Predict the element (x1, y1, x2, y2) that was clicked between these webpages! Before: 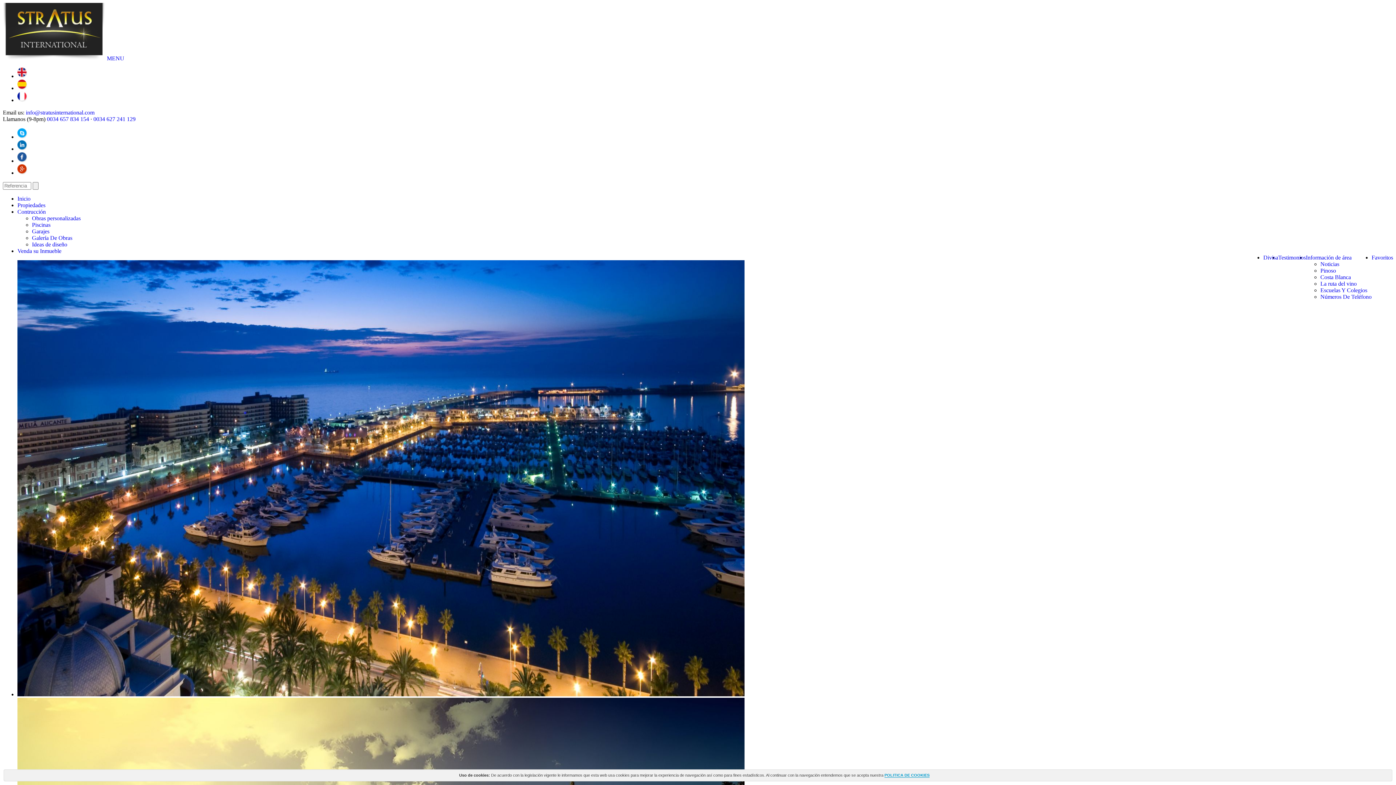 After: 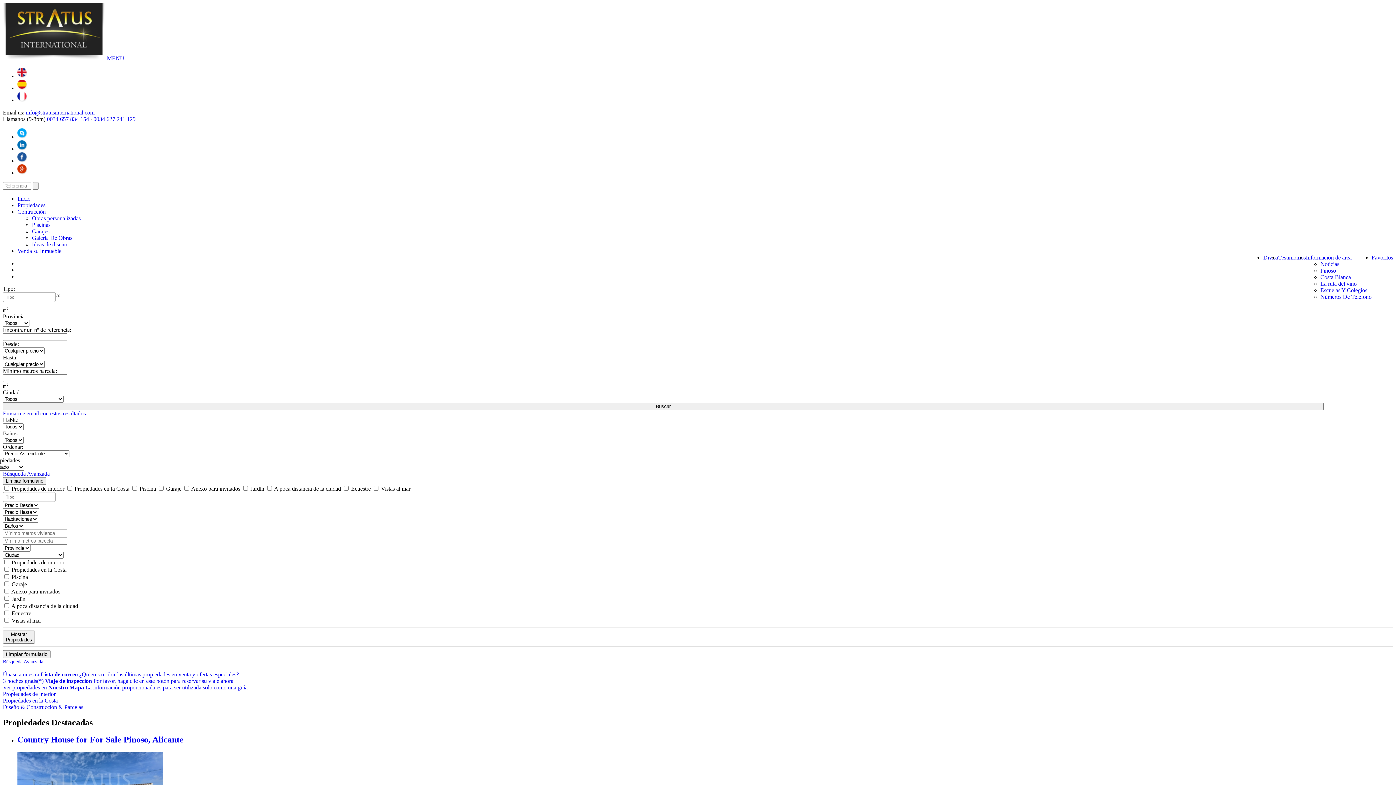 Action: bbox: (17, 195, 30, 201) label: Inicio